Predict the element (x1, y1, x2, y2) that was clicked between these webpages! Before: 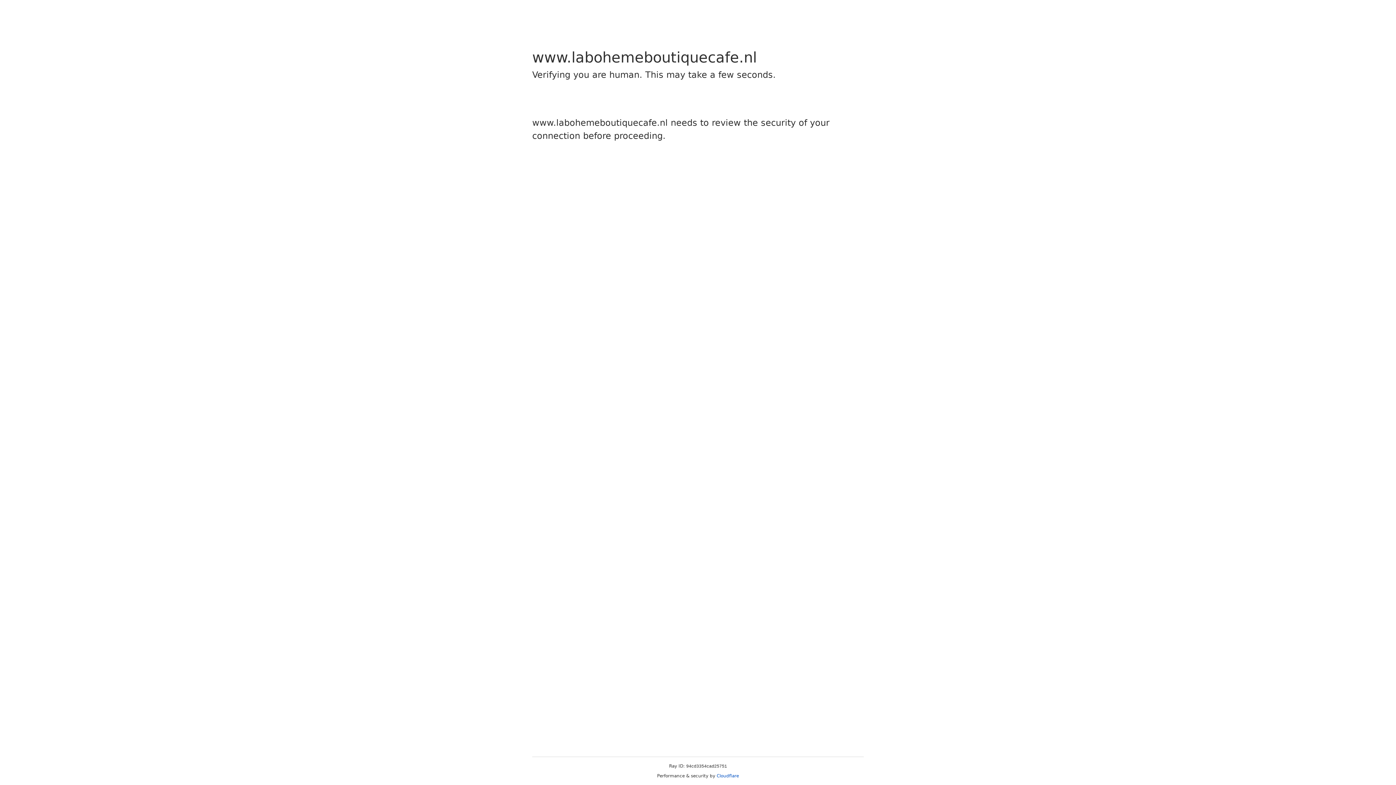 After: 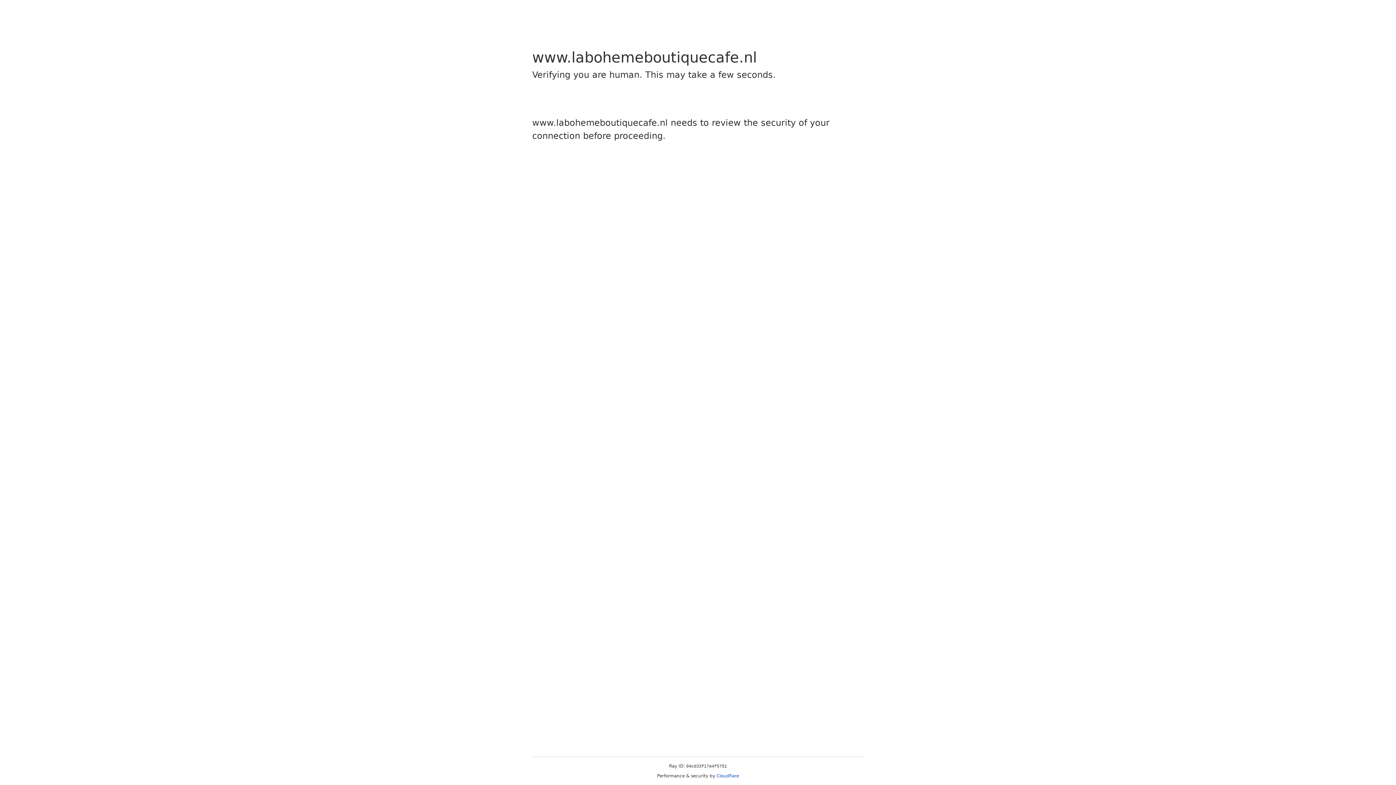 Action: label: Cloudflare bbox: (716, 773, 739, 778)